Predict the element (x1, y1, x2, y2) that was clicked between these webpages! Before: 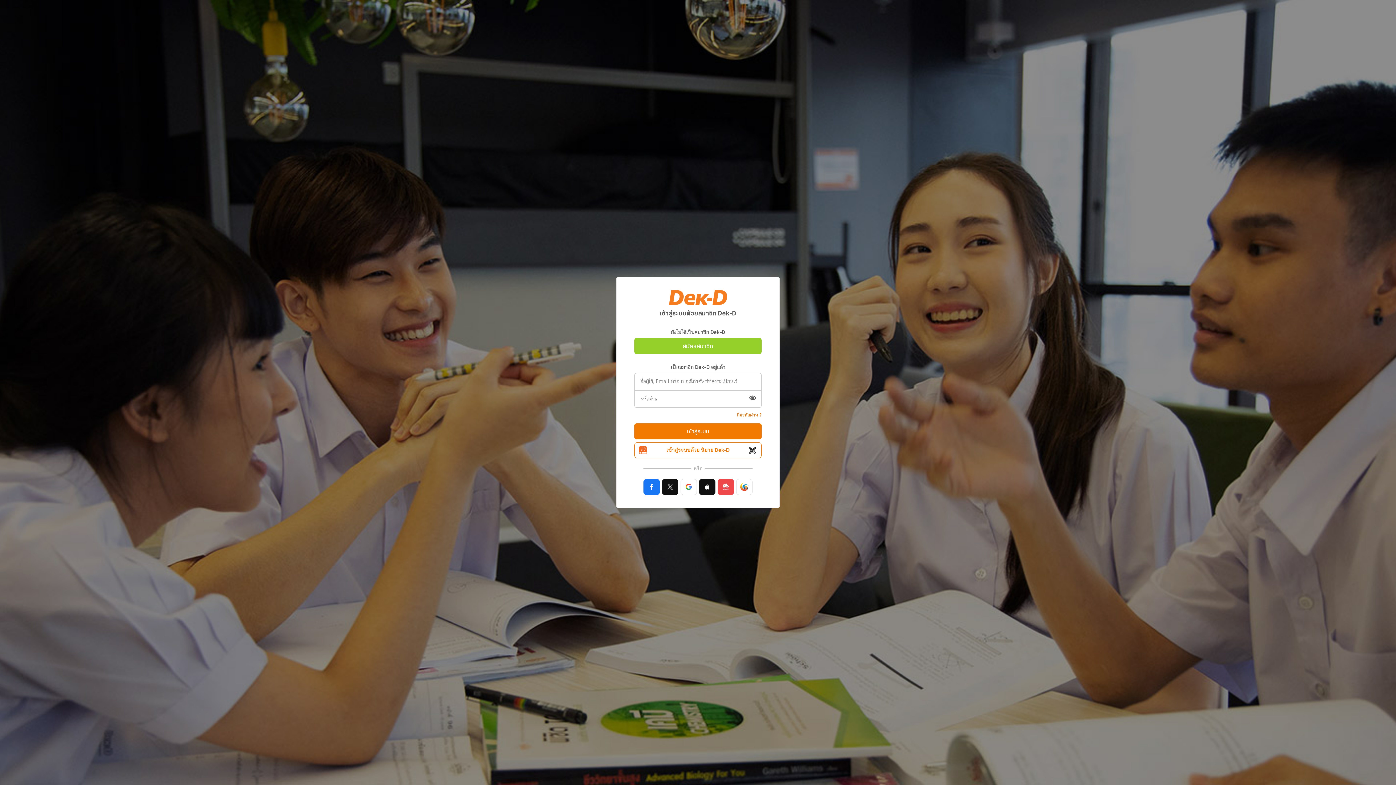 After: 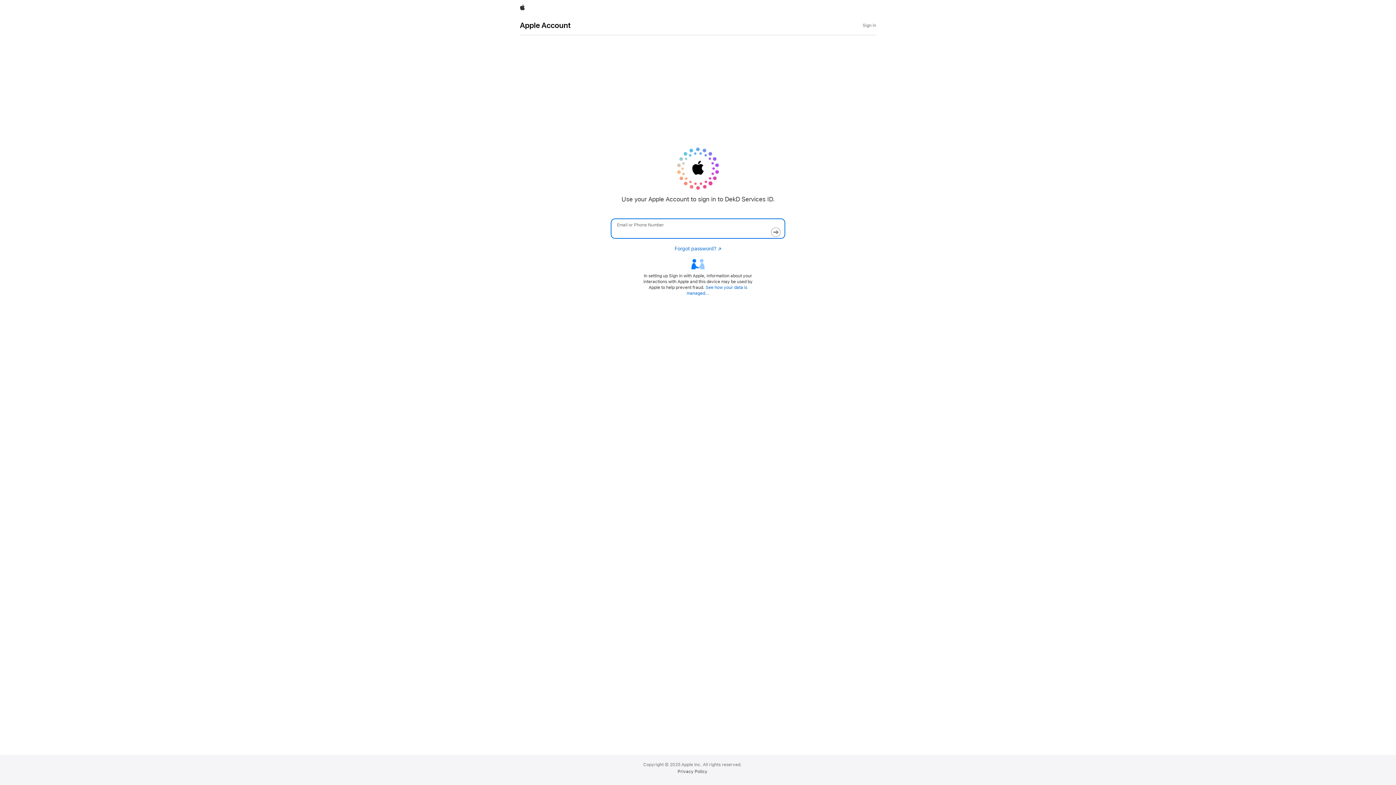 Action: bbox: (699, 479, 715, 495)